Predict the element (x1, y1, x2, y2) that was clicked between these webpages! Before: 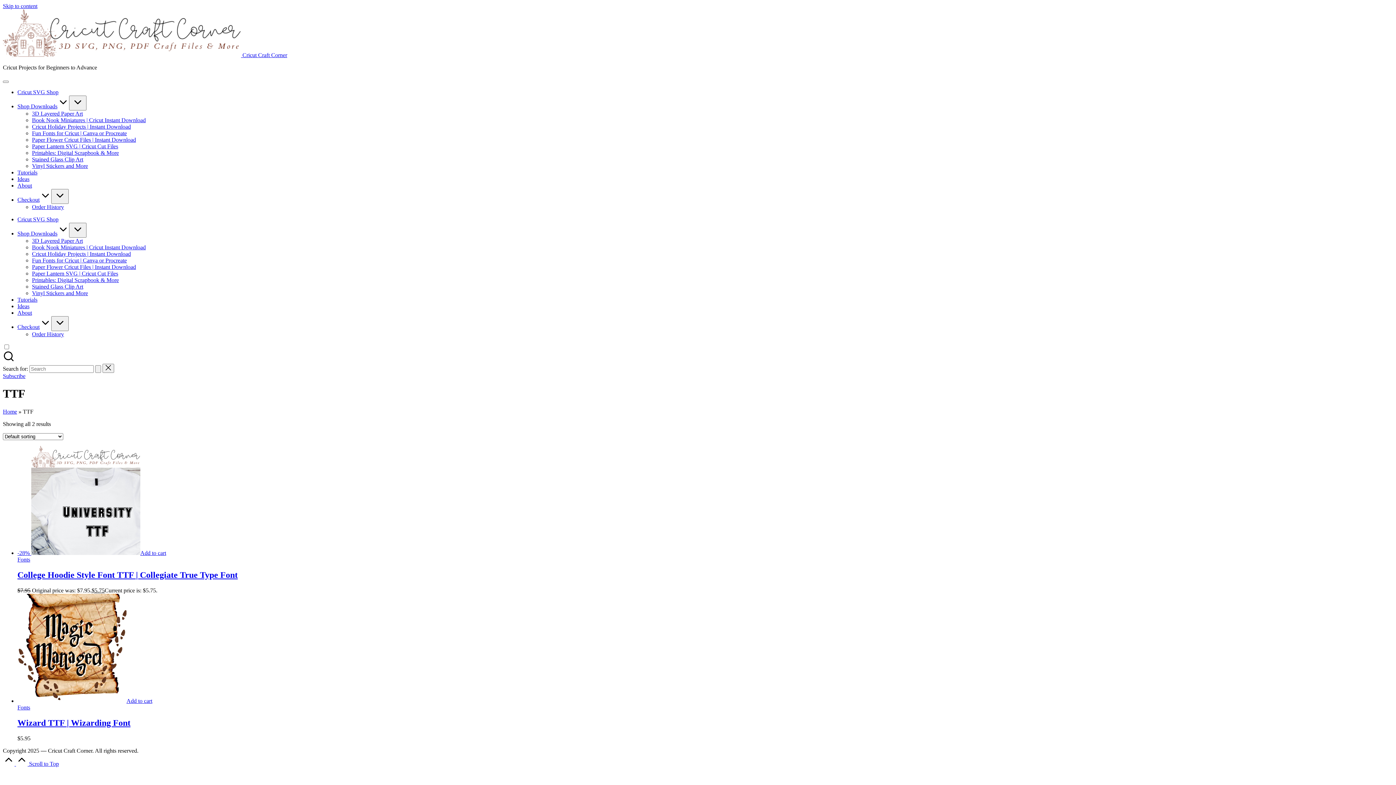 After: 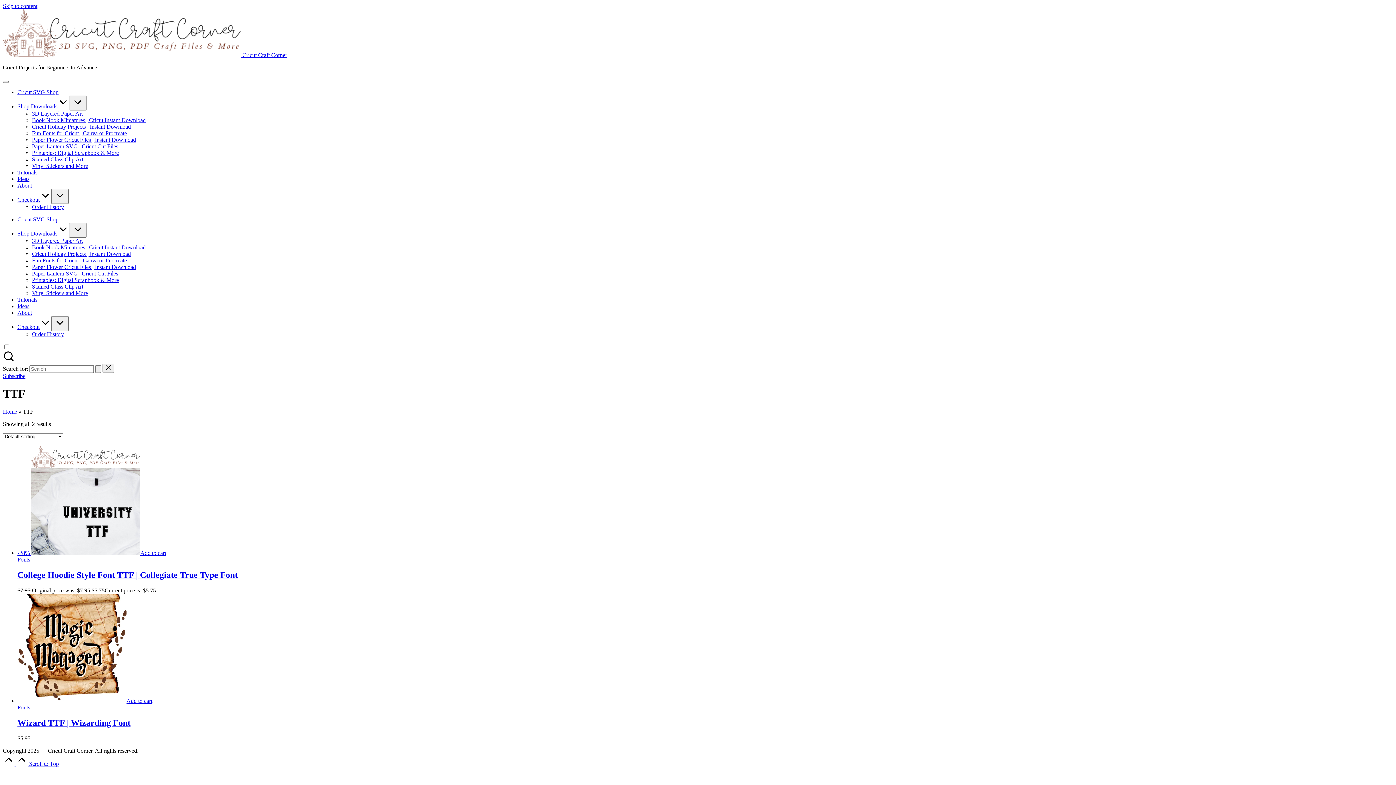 Action: bbox: (2, 373, 25, 379) label: Subscribe